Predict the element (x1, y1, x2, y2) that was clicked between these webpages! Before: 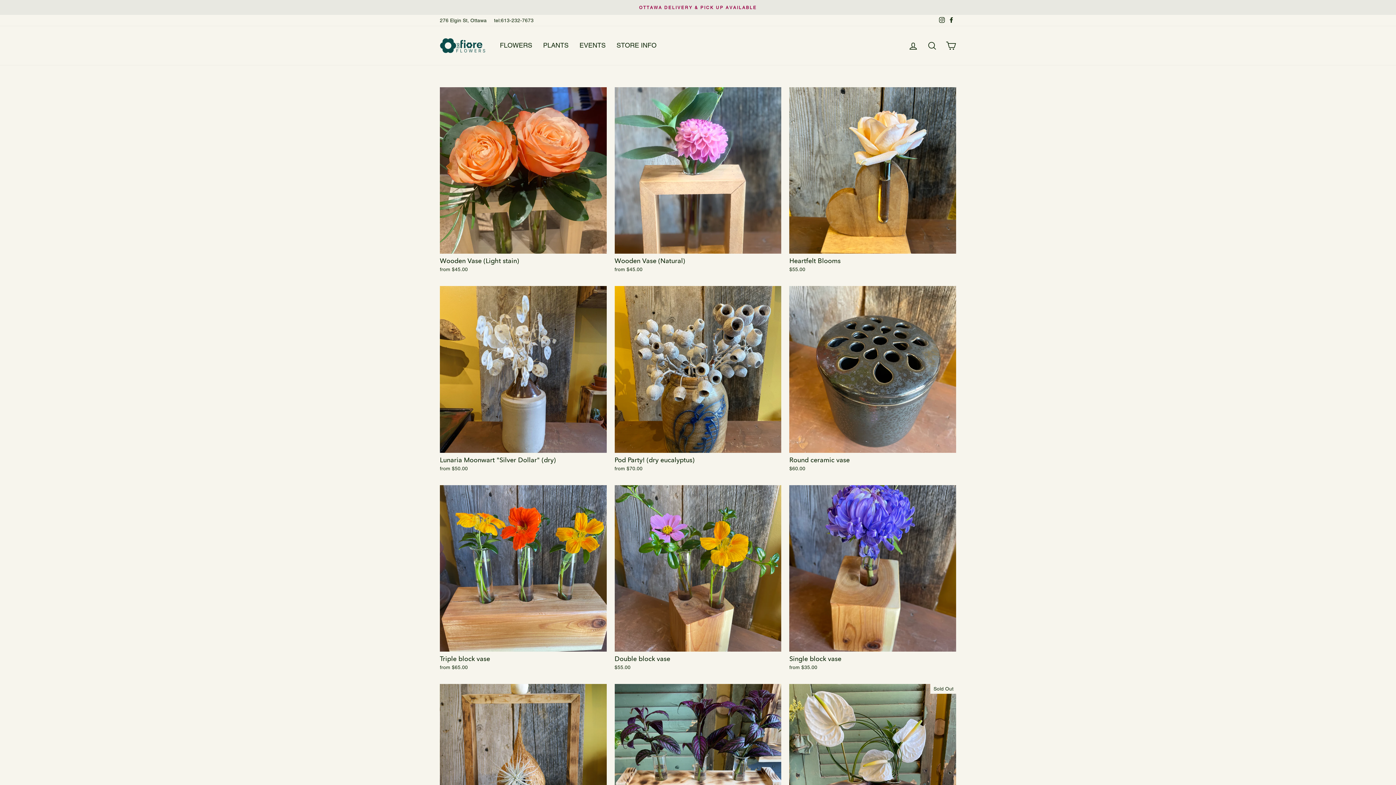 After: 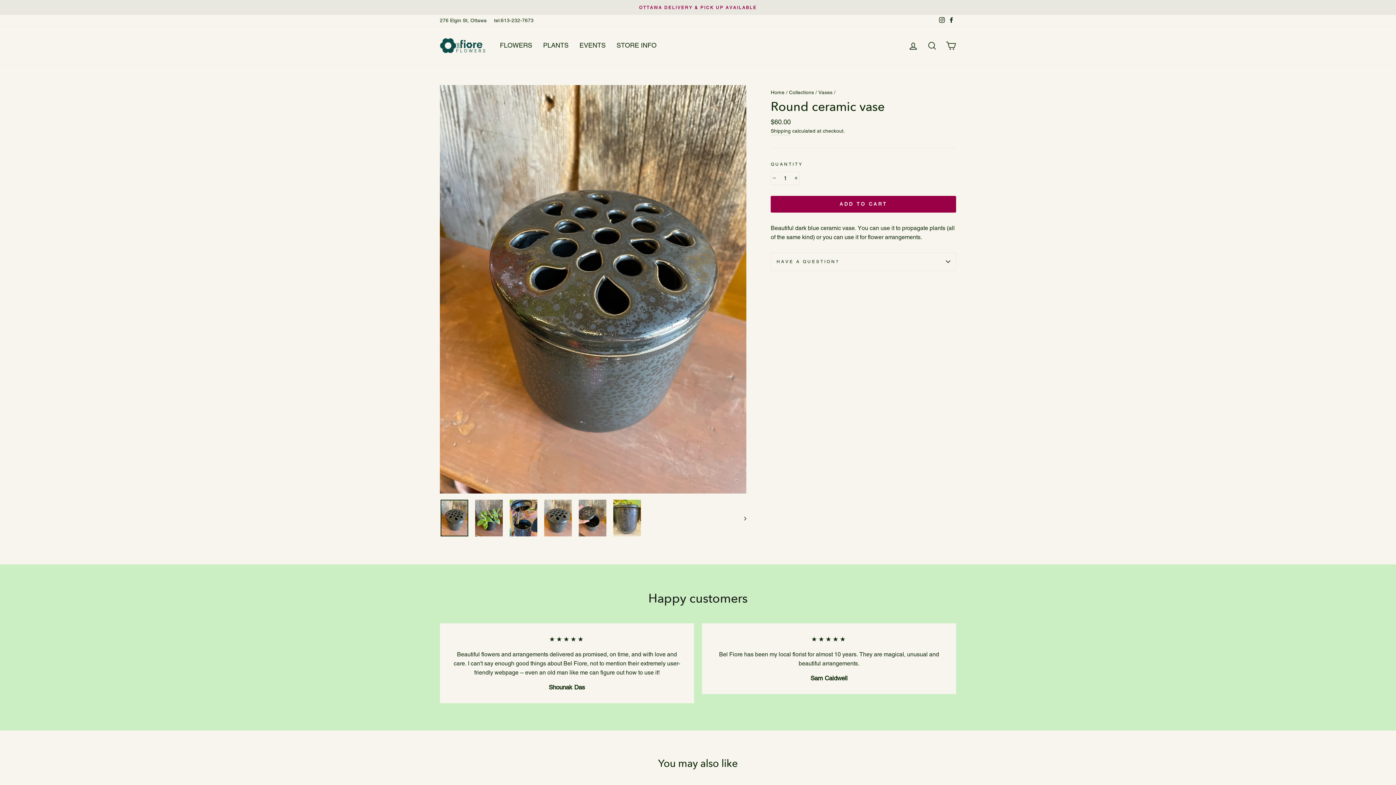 Action: label: Quick view
Round ceramic vase
$60.00 bbox: (789, 286, 956, 474)